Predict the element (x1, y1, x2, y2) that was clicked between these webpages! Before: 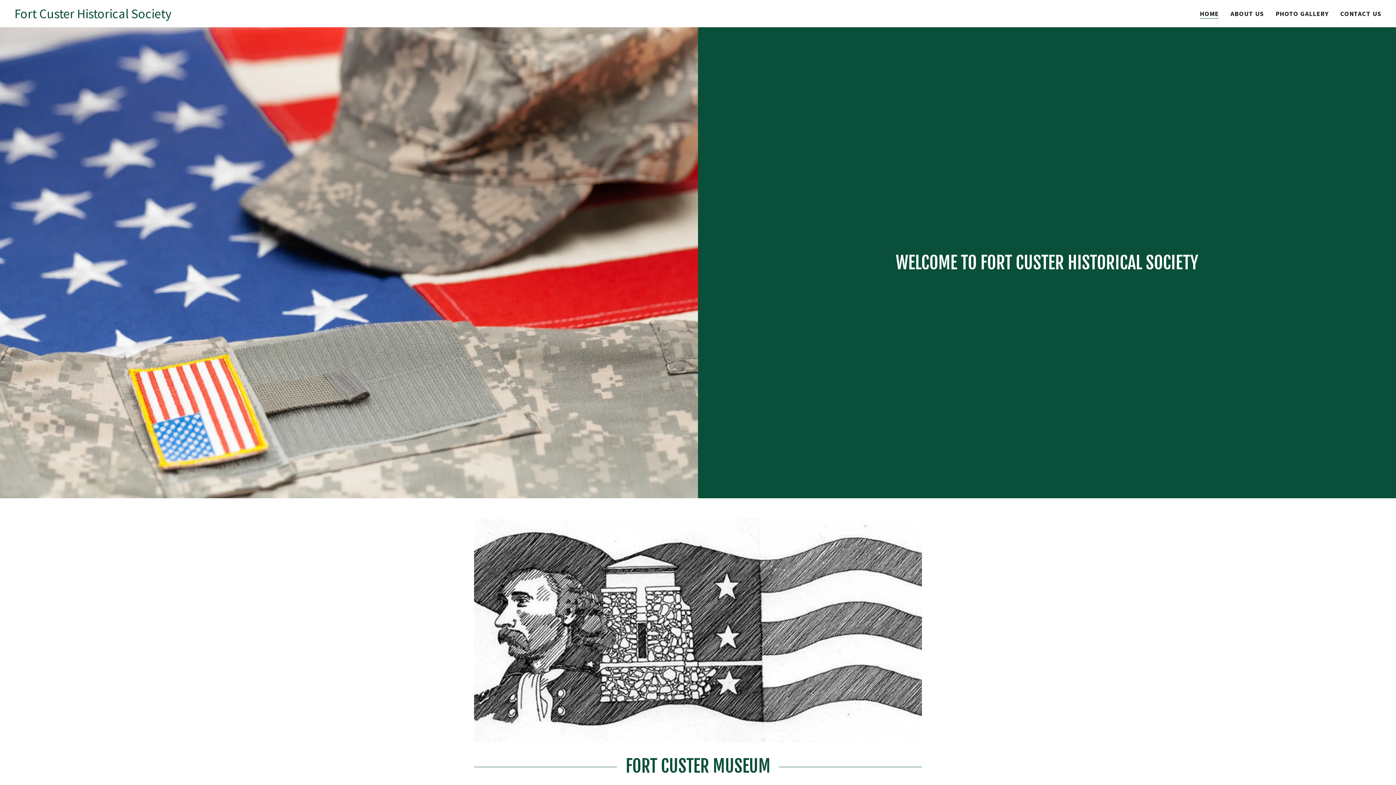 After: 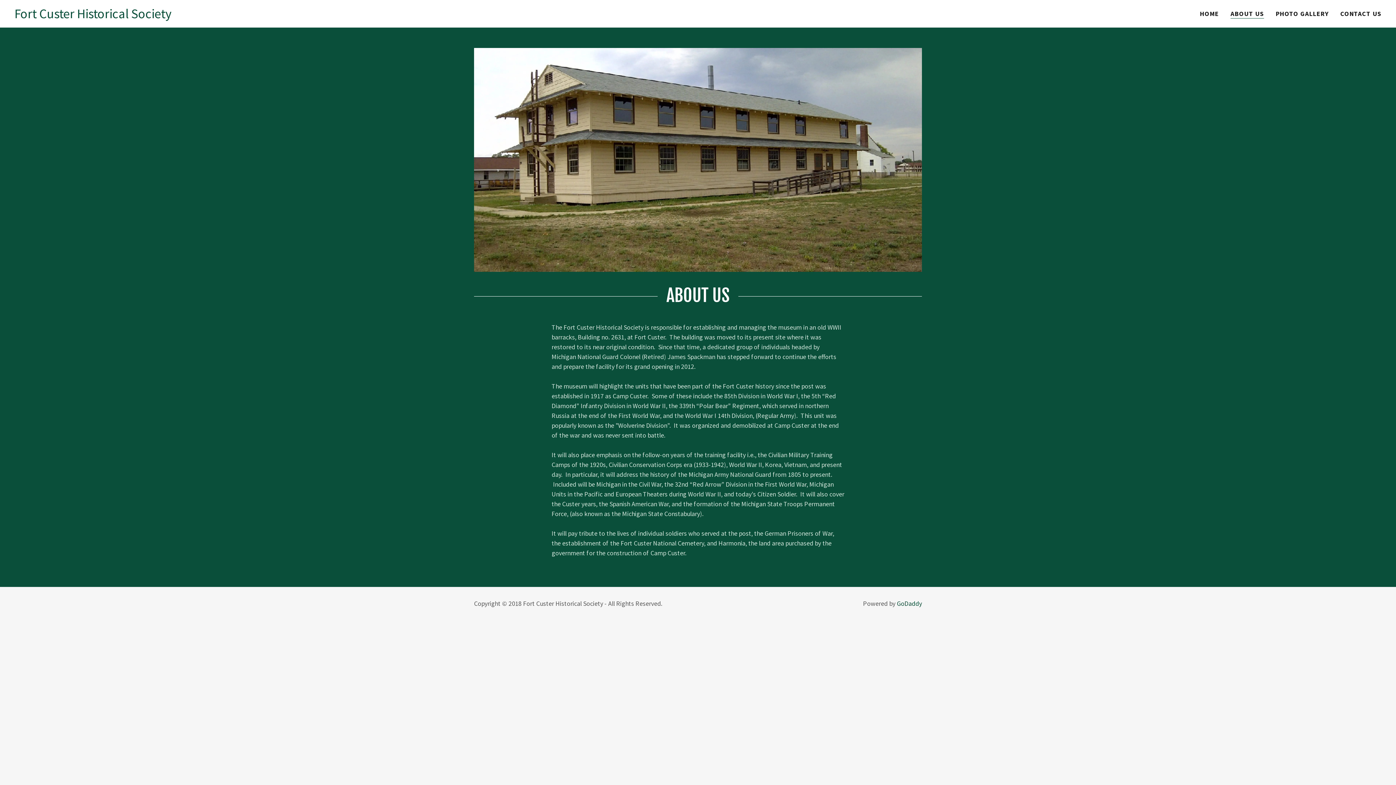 Action: bbox: (1228, 7, 1266, 20) label: ABOUT US